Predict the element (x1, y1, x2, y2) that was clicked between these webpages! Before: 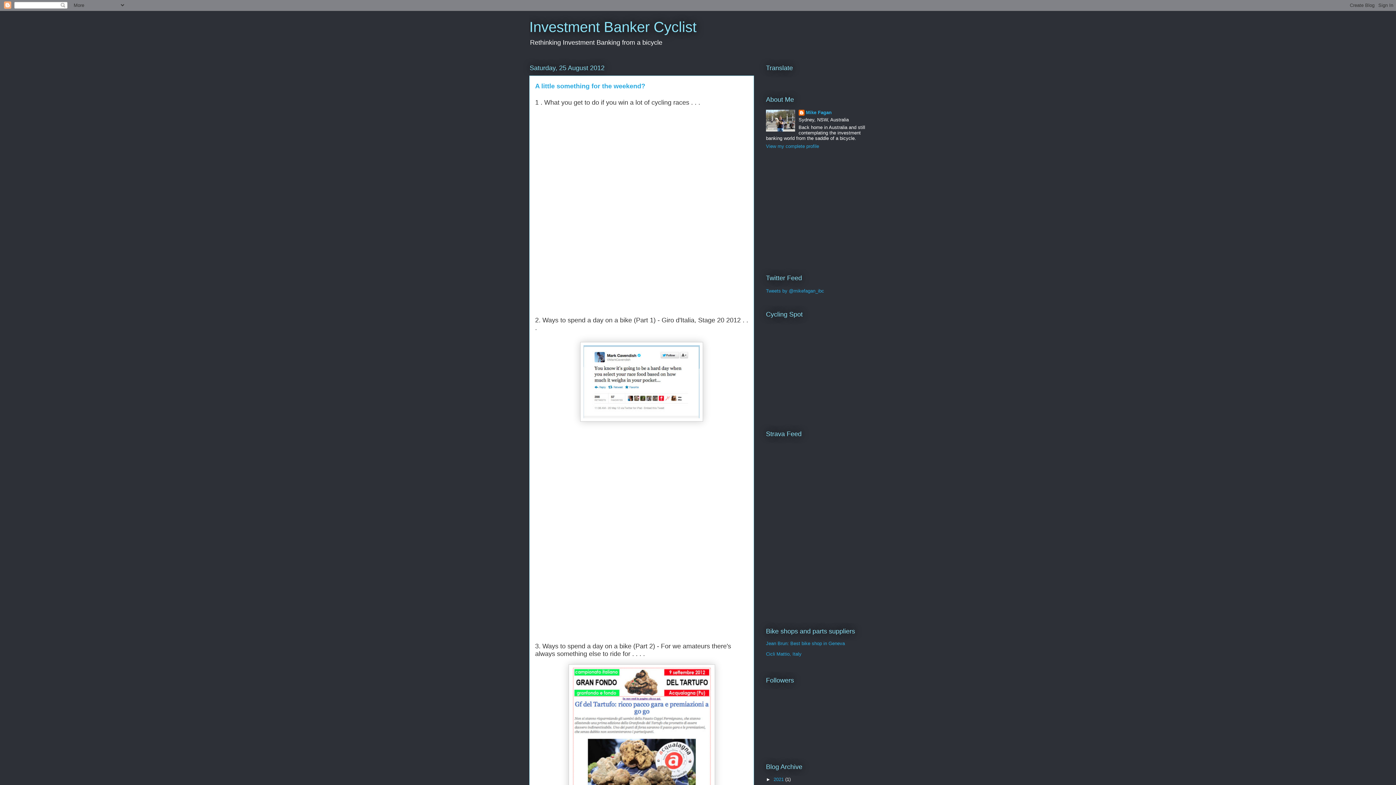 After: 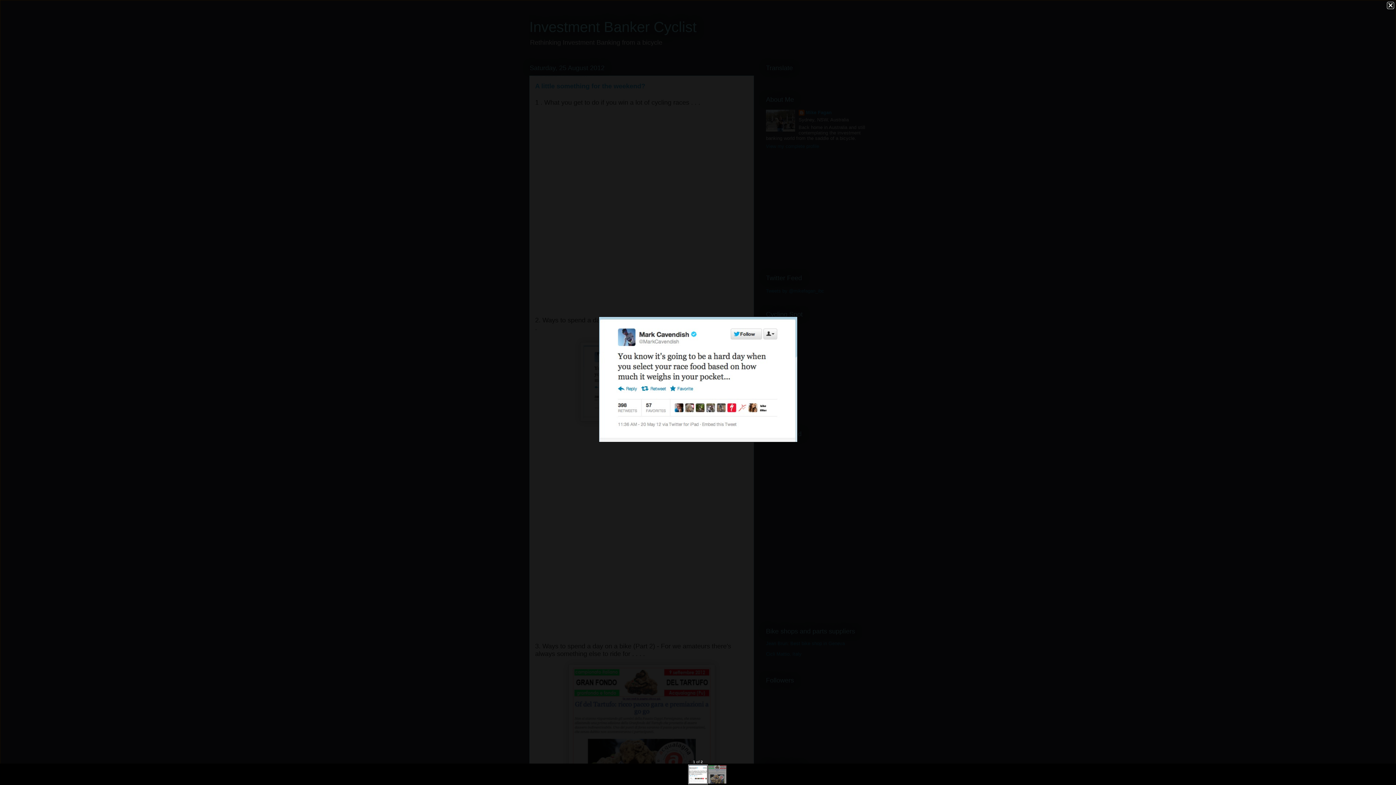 Action: bbox: (580, 417, 703, 422)